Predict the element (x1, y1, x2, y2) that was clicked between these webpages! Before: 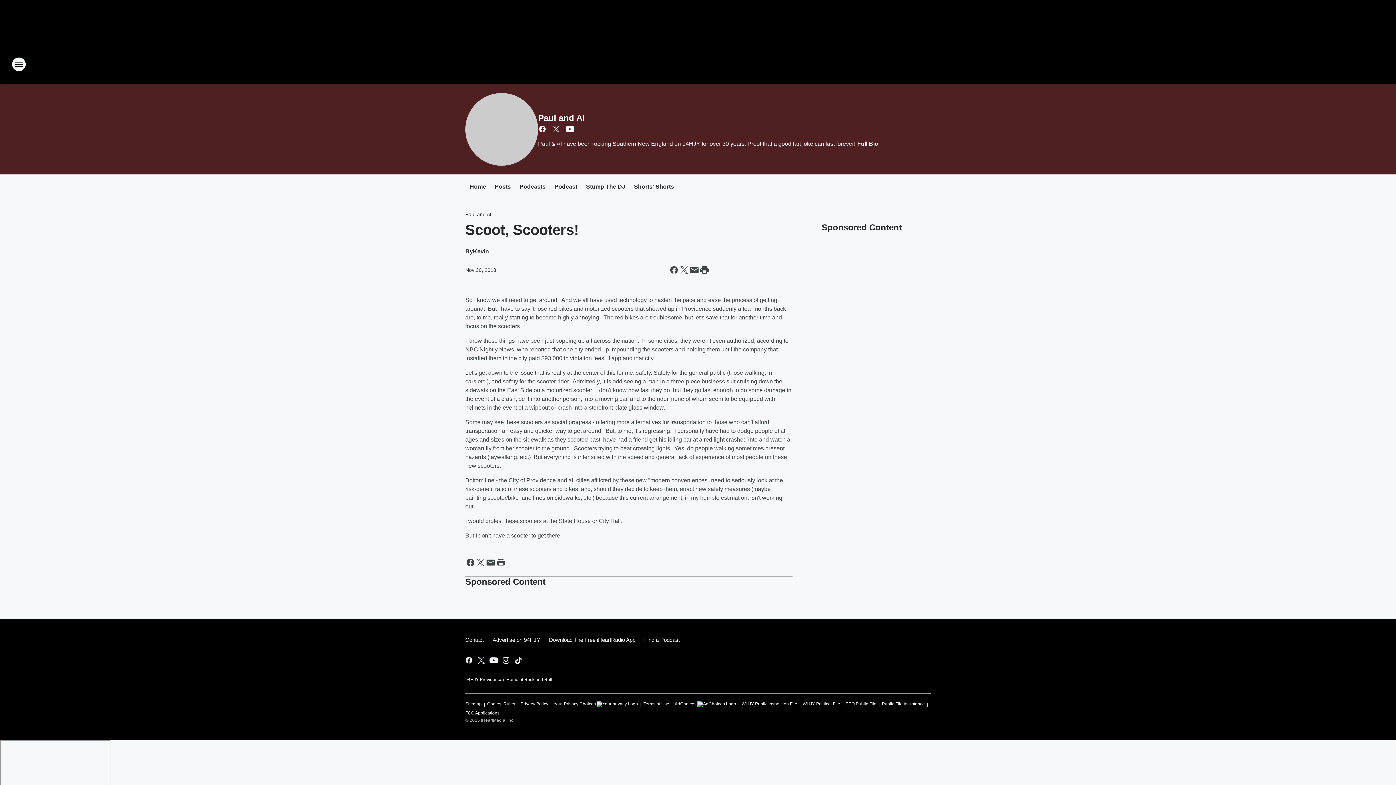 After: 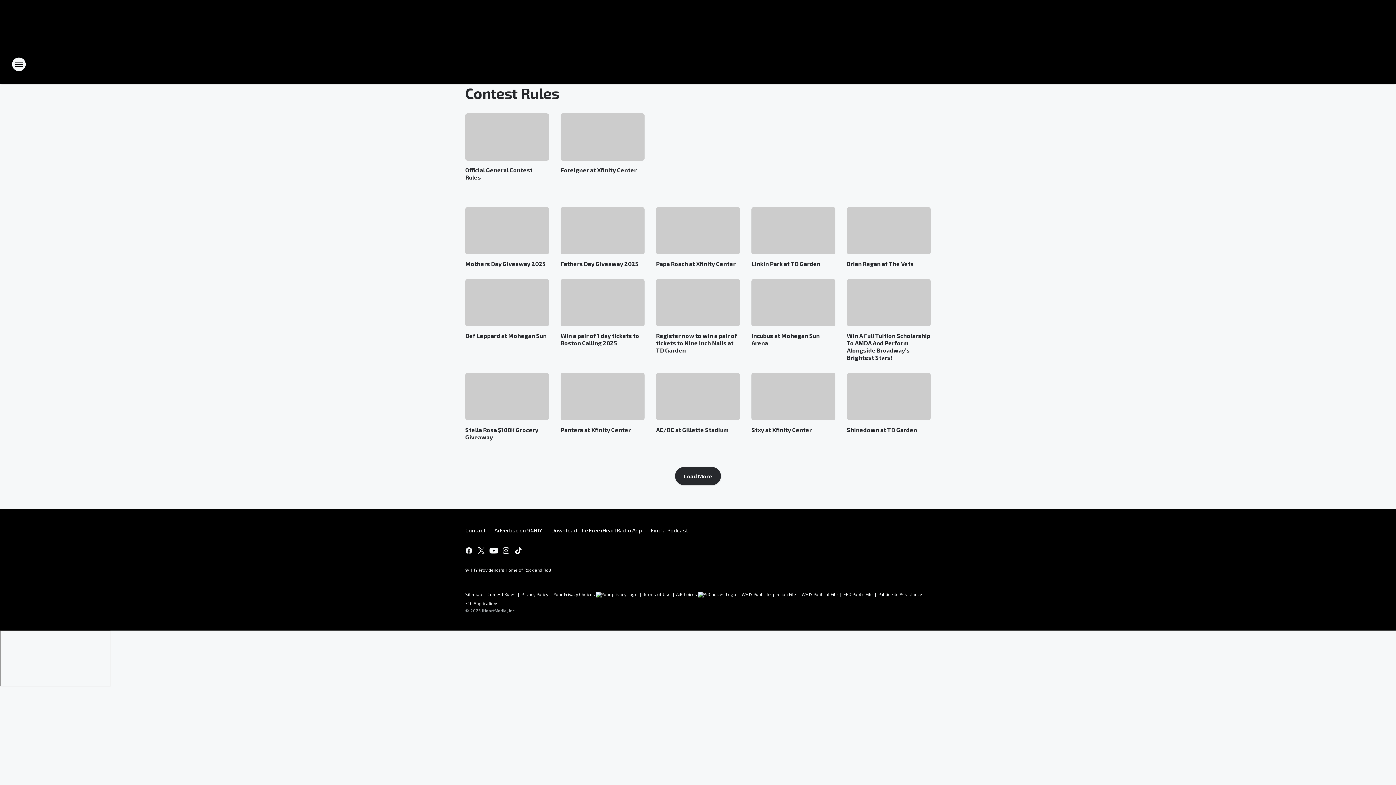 Action: label: Contest Rules bbox: (487, 698, 515, 707)